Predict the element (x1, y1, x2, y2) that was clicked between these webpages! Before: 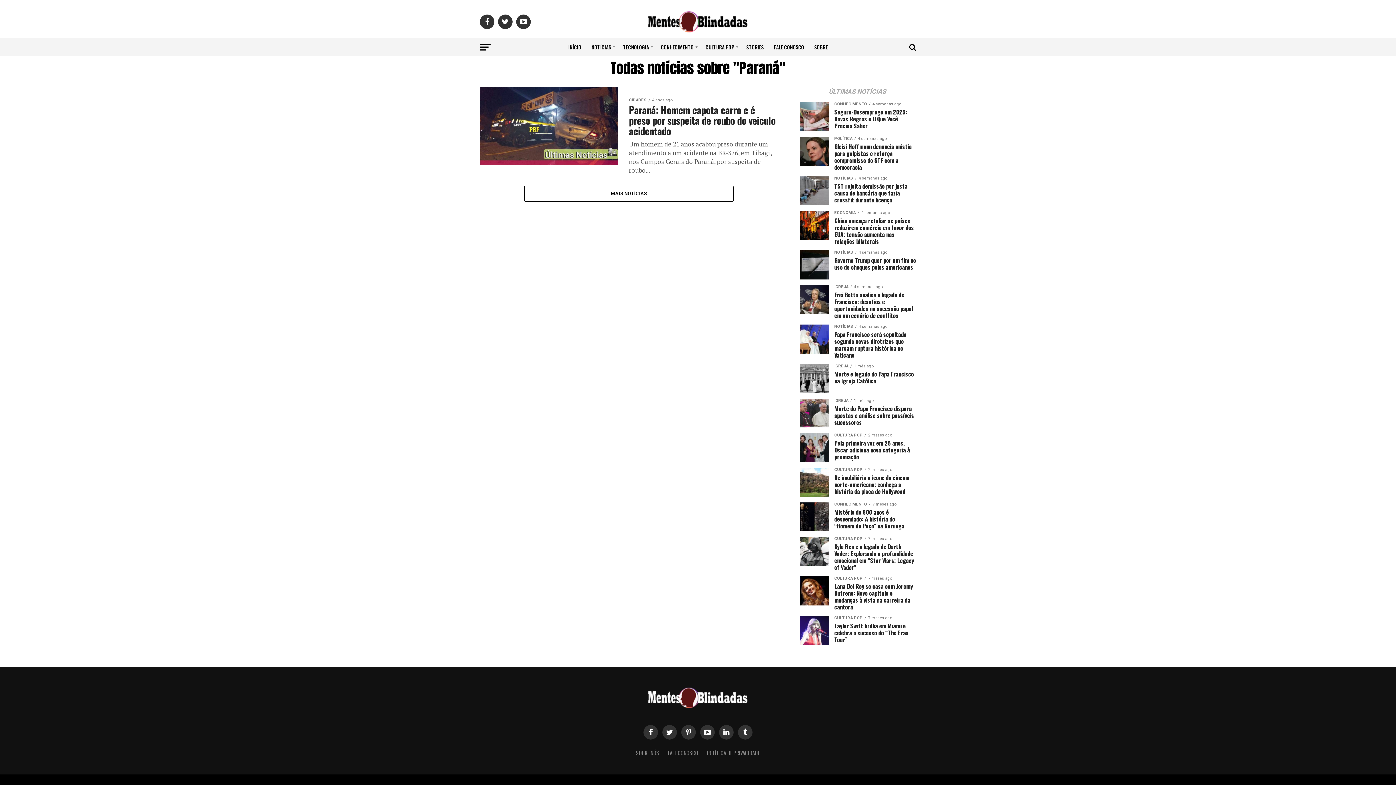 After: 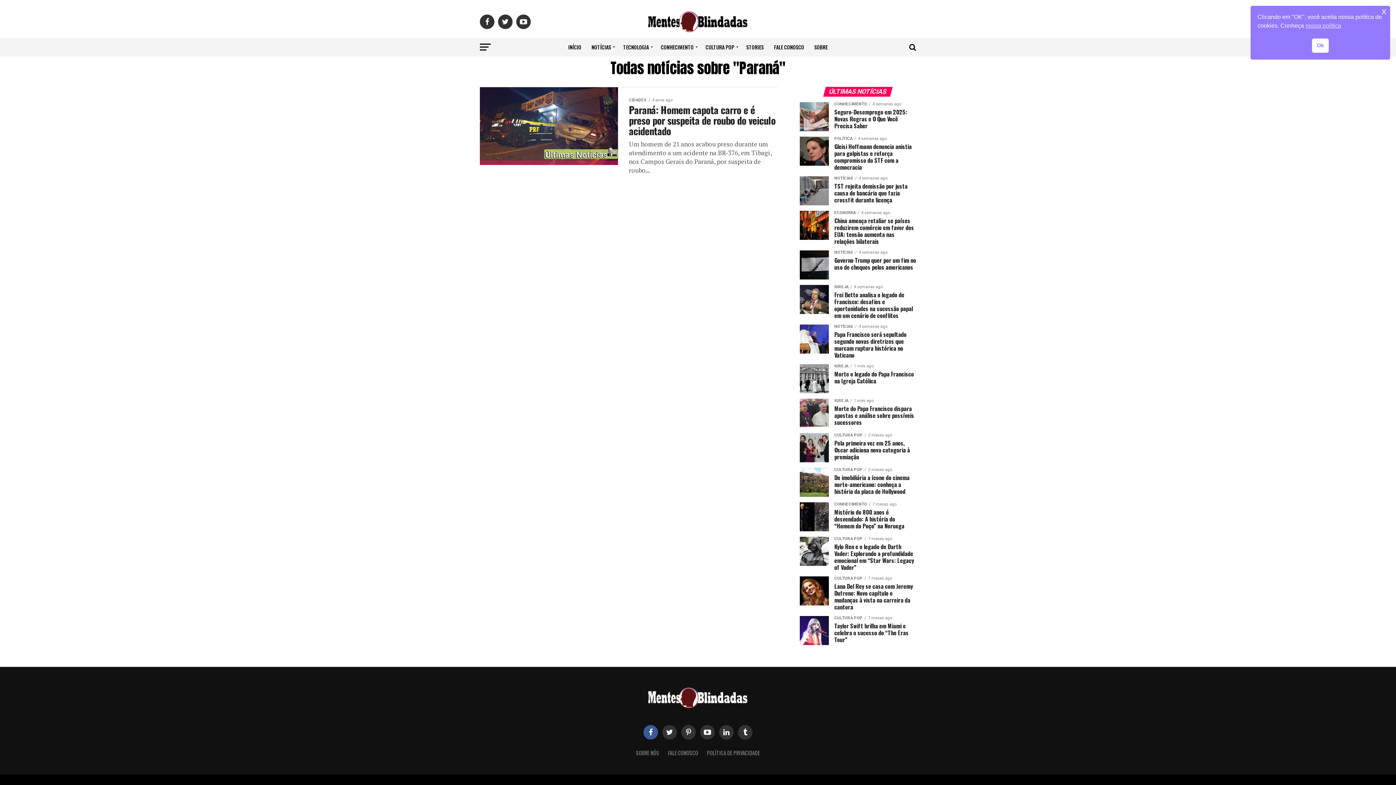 Action: bbox: (643, 725, 658, 740)